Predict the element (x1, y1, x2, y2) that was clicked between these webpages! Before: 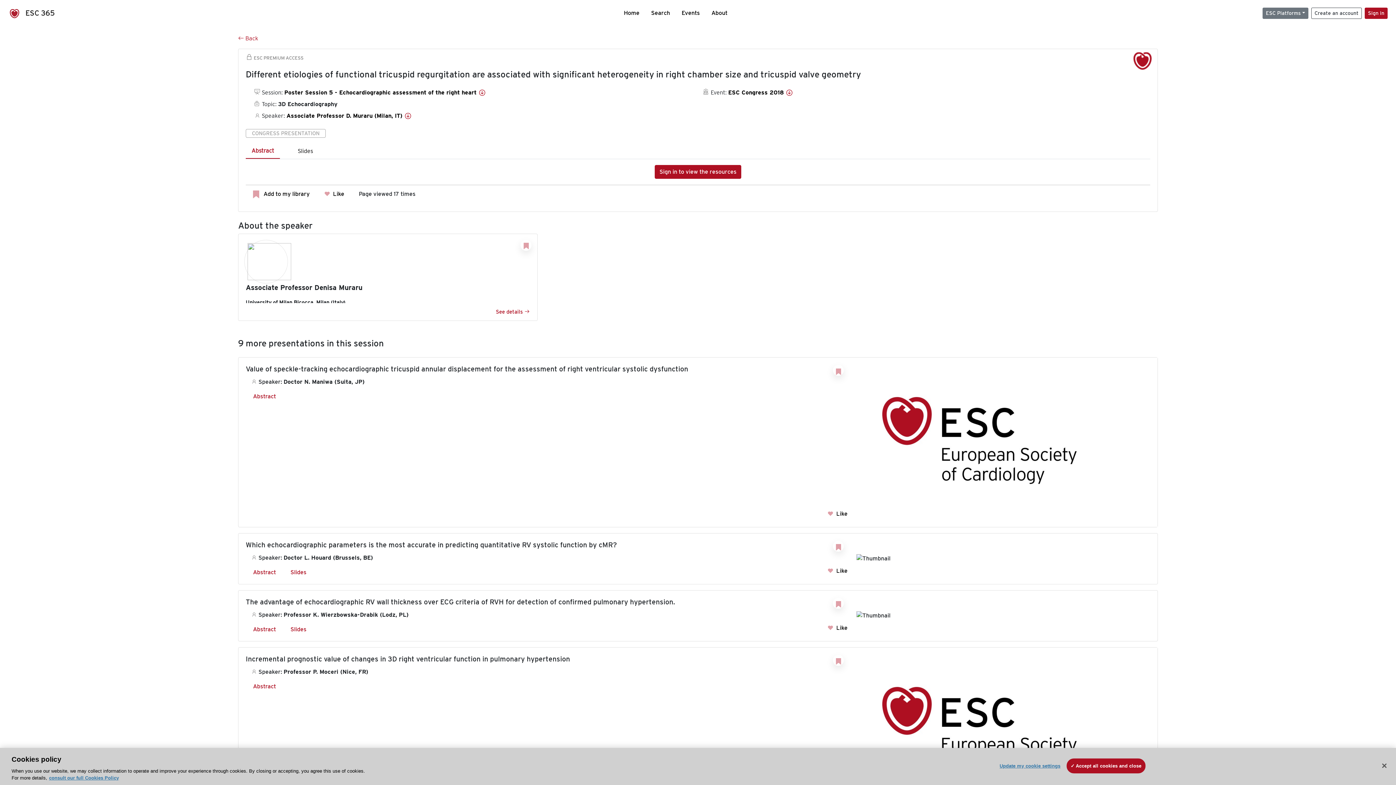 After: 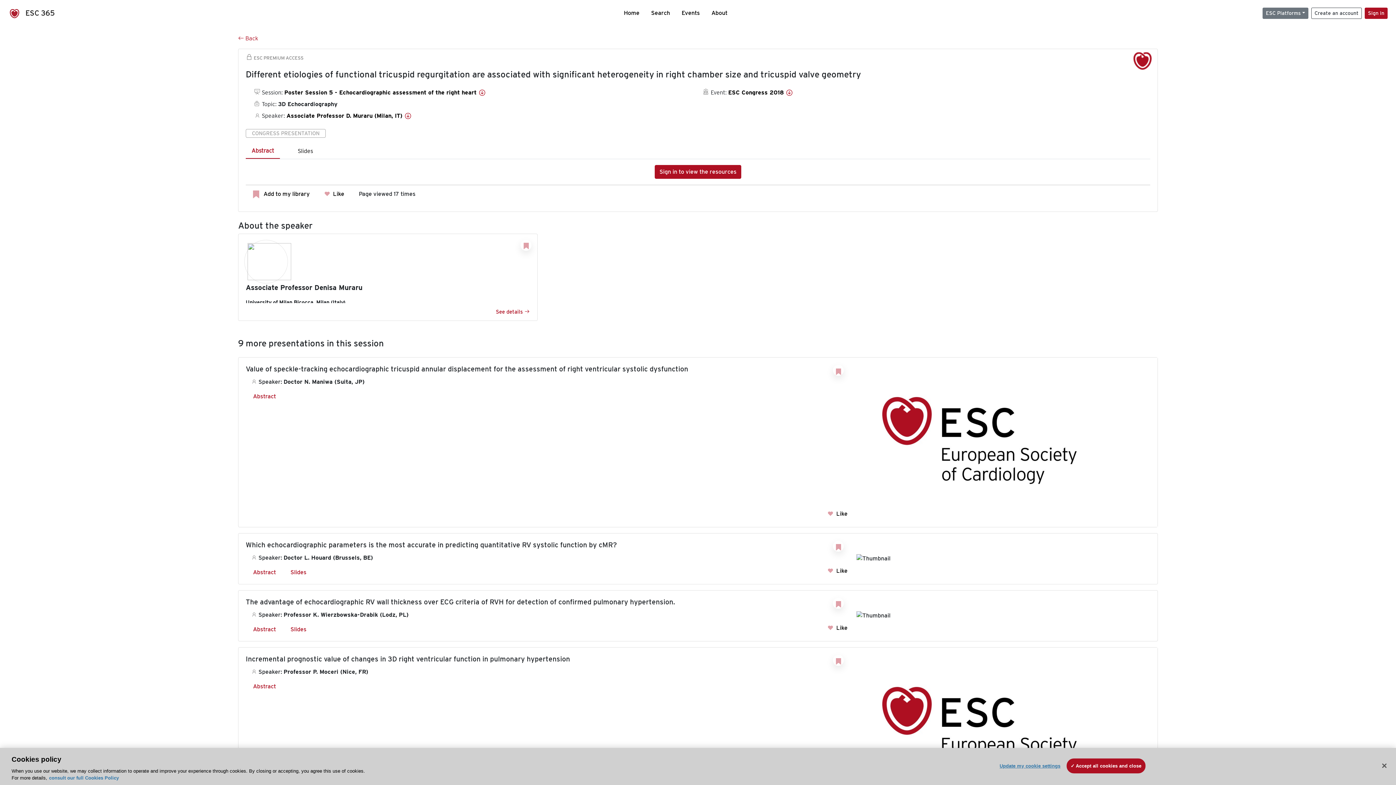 Action: label: More information about your privacy, opens in a new tab bbox: (49, 775, 118, 781)